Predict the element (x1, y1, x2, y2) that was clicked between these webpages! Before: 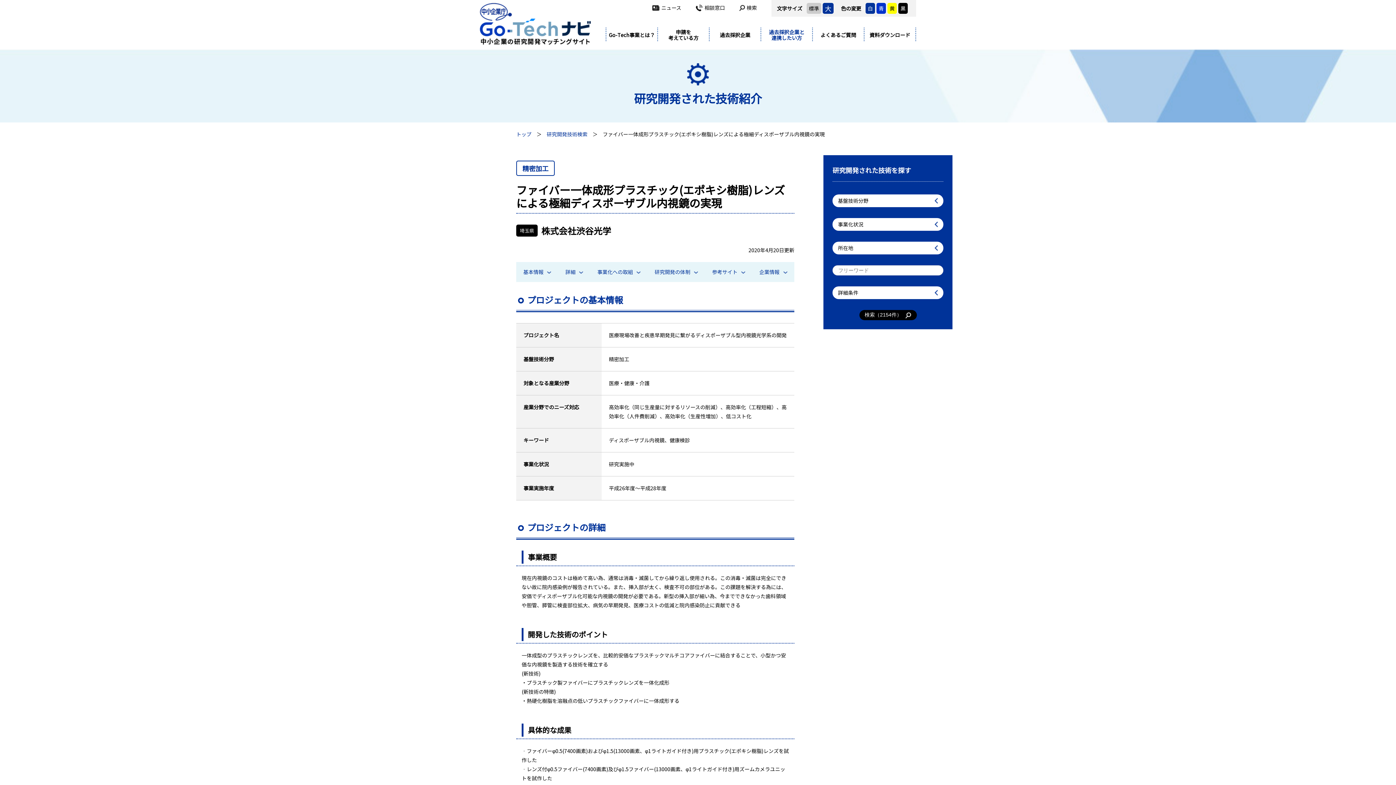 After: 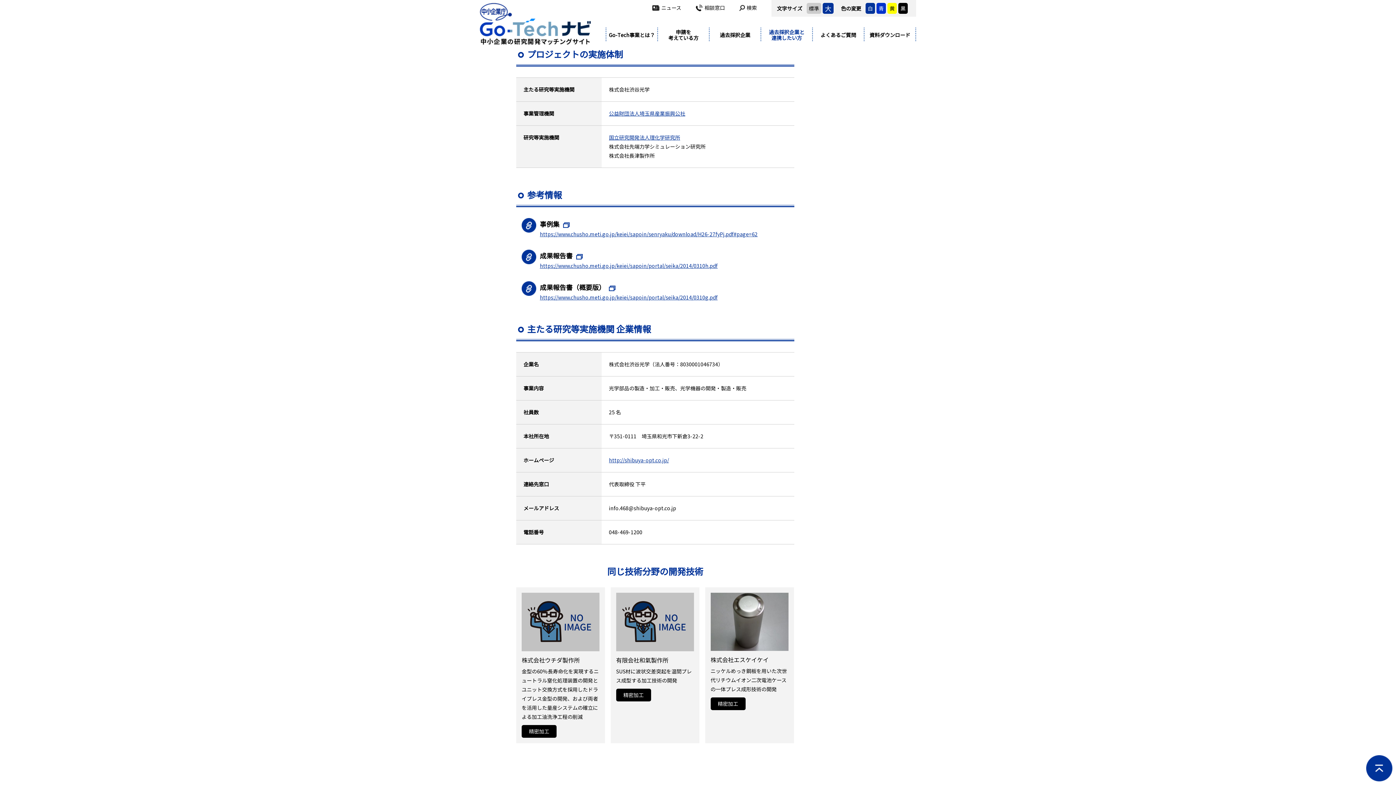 Action: bbox: (651, 262, 701, 282) label: 研究開発の体制